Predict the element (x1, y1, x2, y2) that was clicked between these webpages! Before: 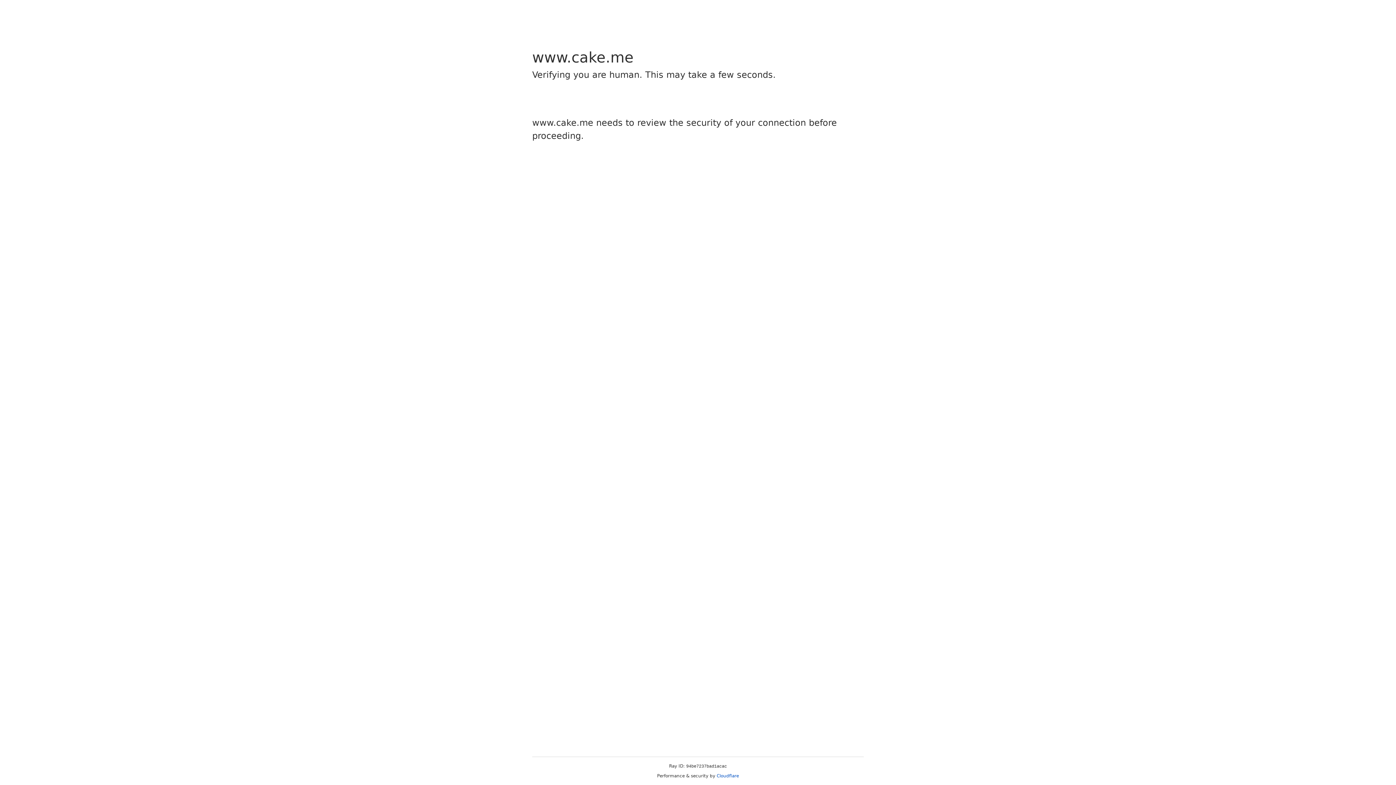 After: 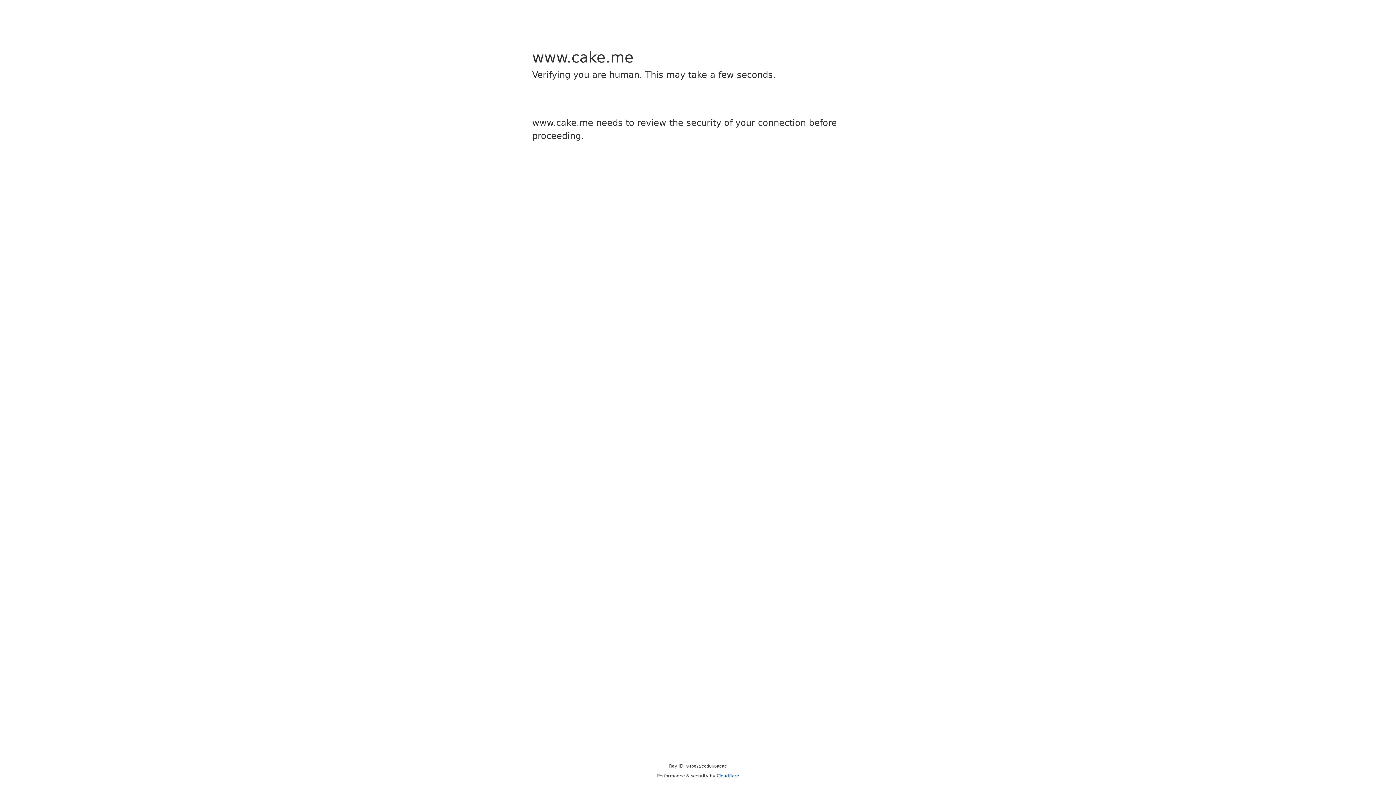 Action: label: Cloudflare bbox: (716, 773, 739, 778)